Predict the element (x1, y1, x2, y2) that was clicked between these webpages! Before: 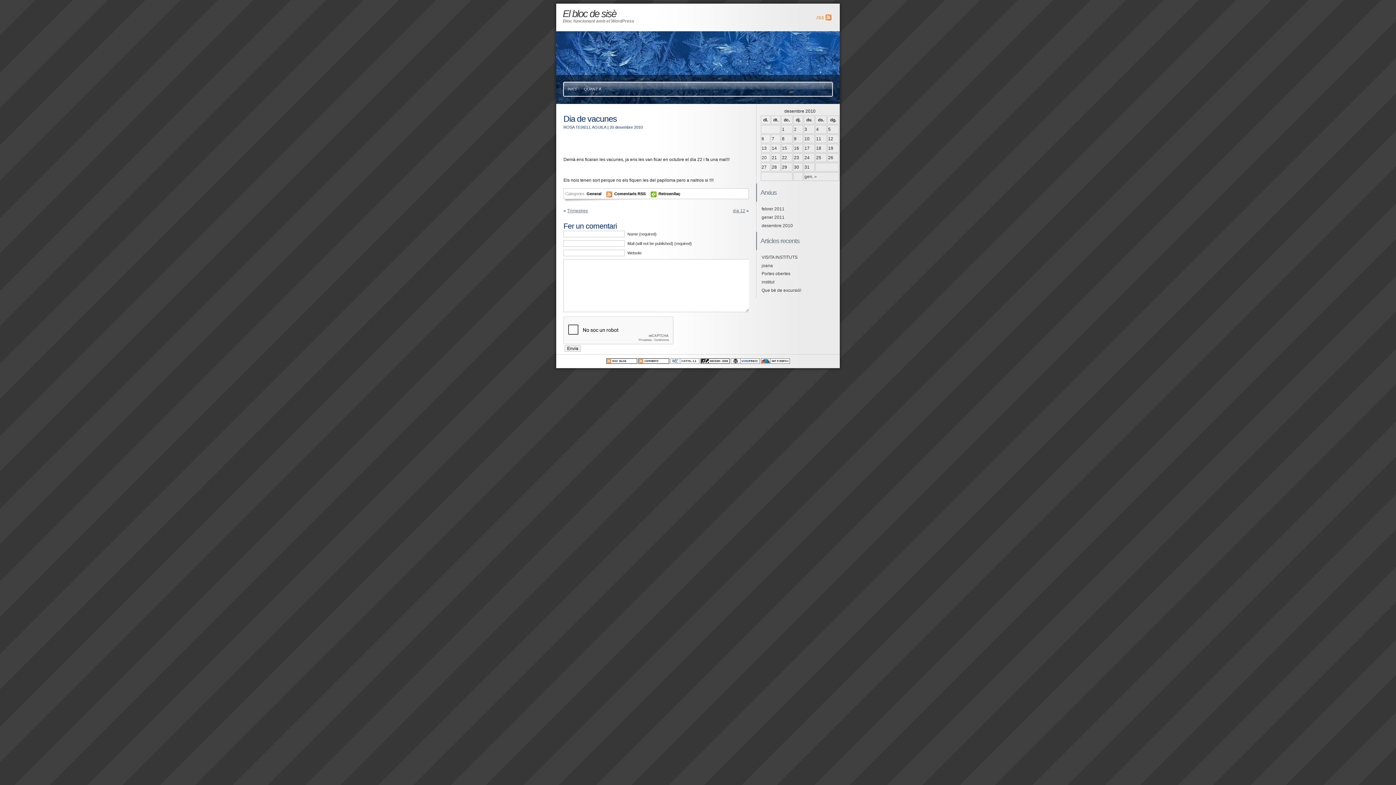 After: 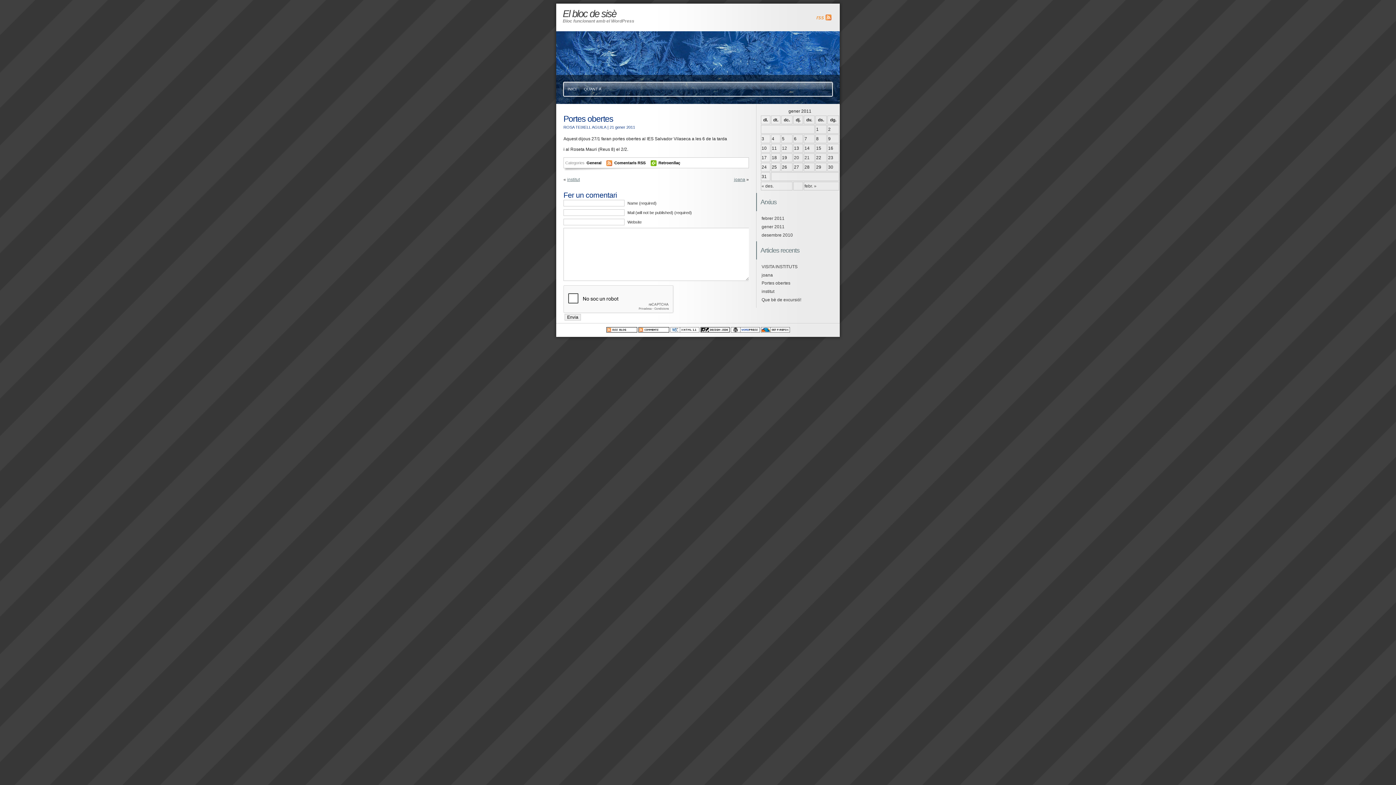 Action: label: Portes obertes bbox: (760, 269, 792, 277)